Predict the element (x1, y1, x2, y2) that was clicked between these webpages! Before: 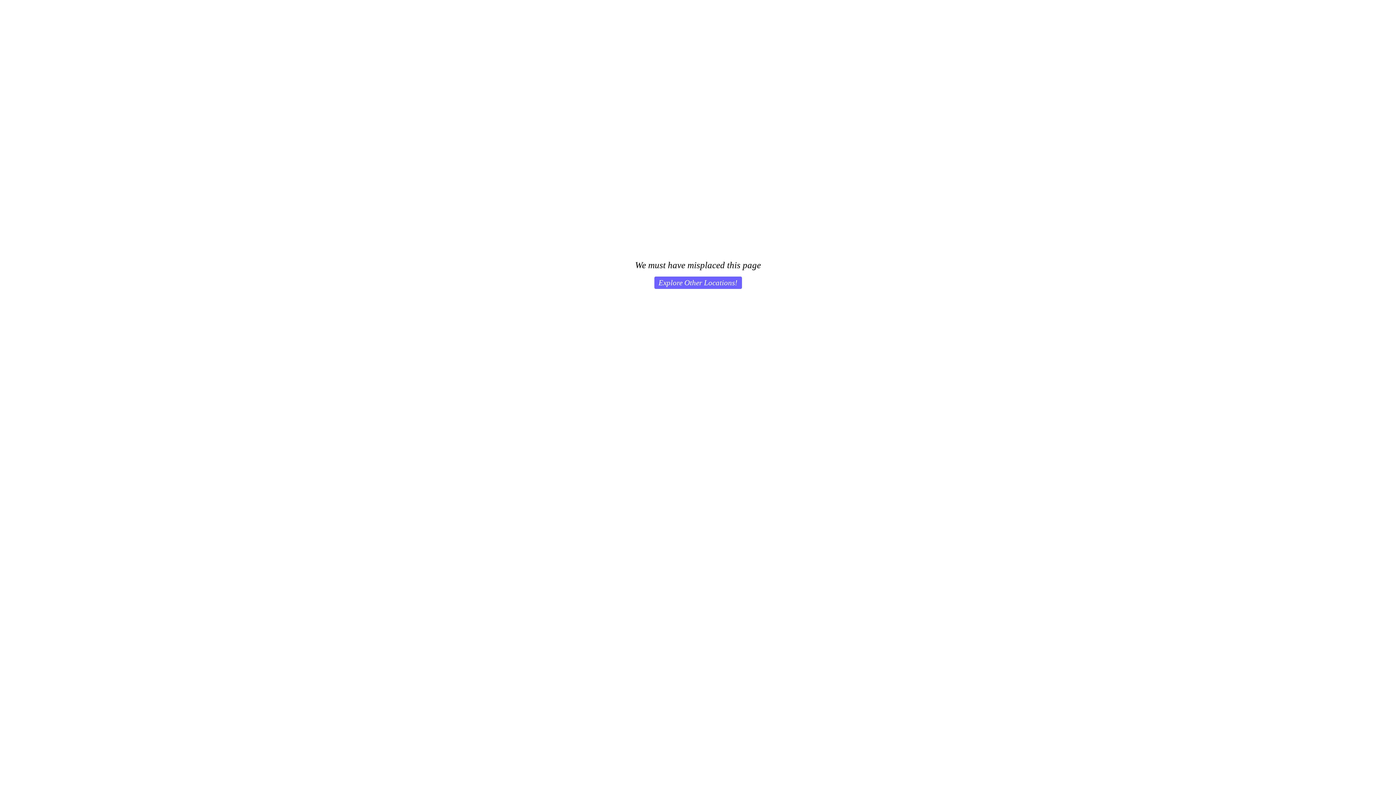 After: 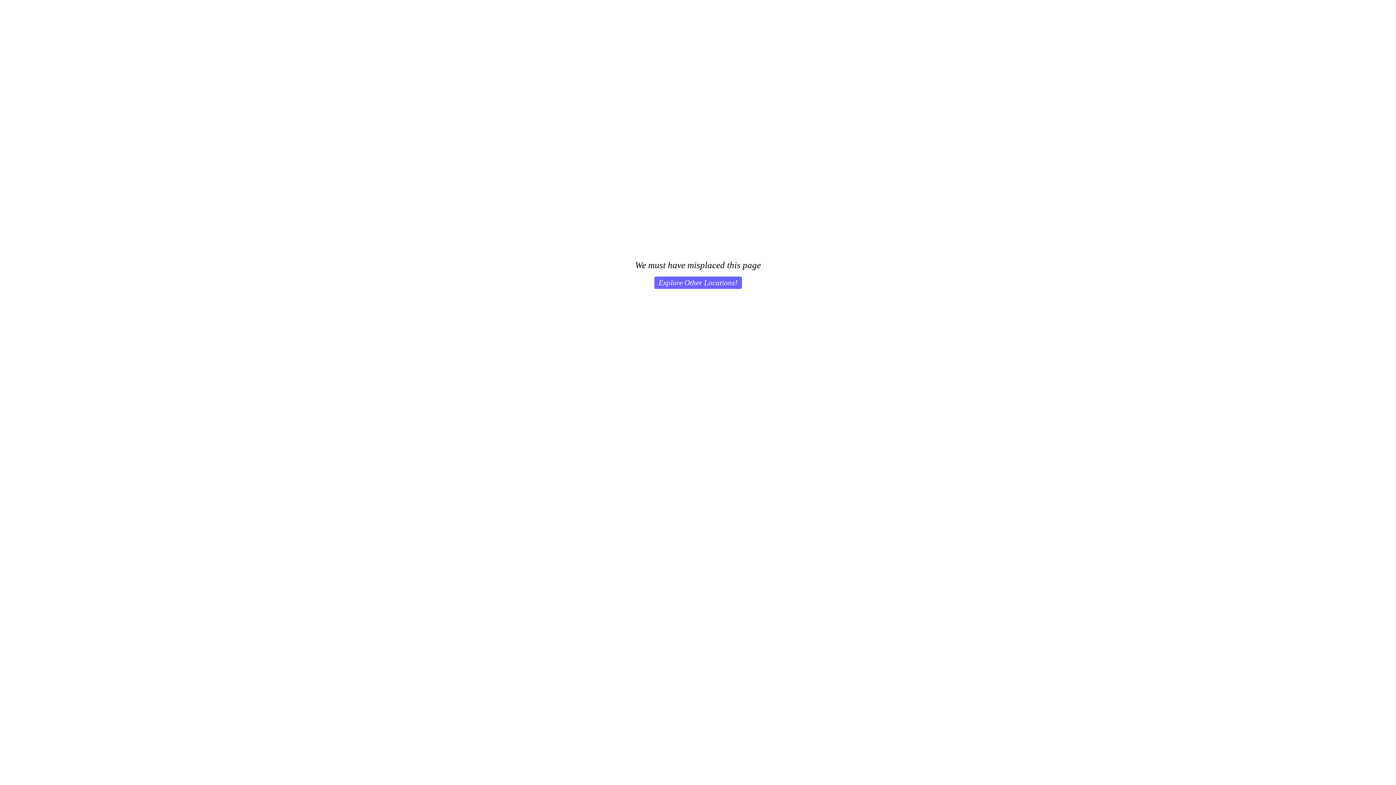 Action: label: Explore Other Locations! bbox: (654, 276, 742, 289)